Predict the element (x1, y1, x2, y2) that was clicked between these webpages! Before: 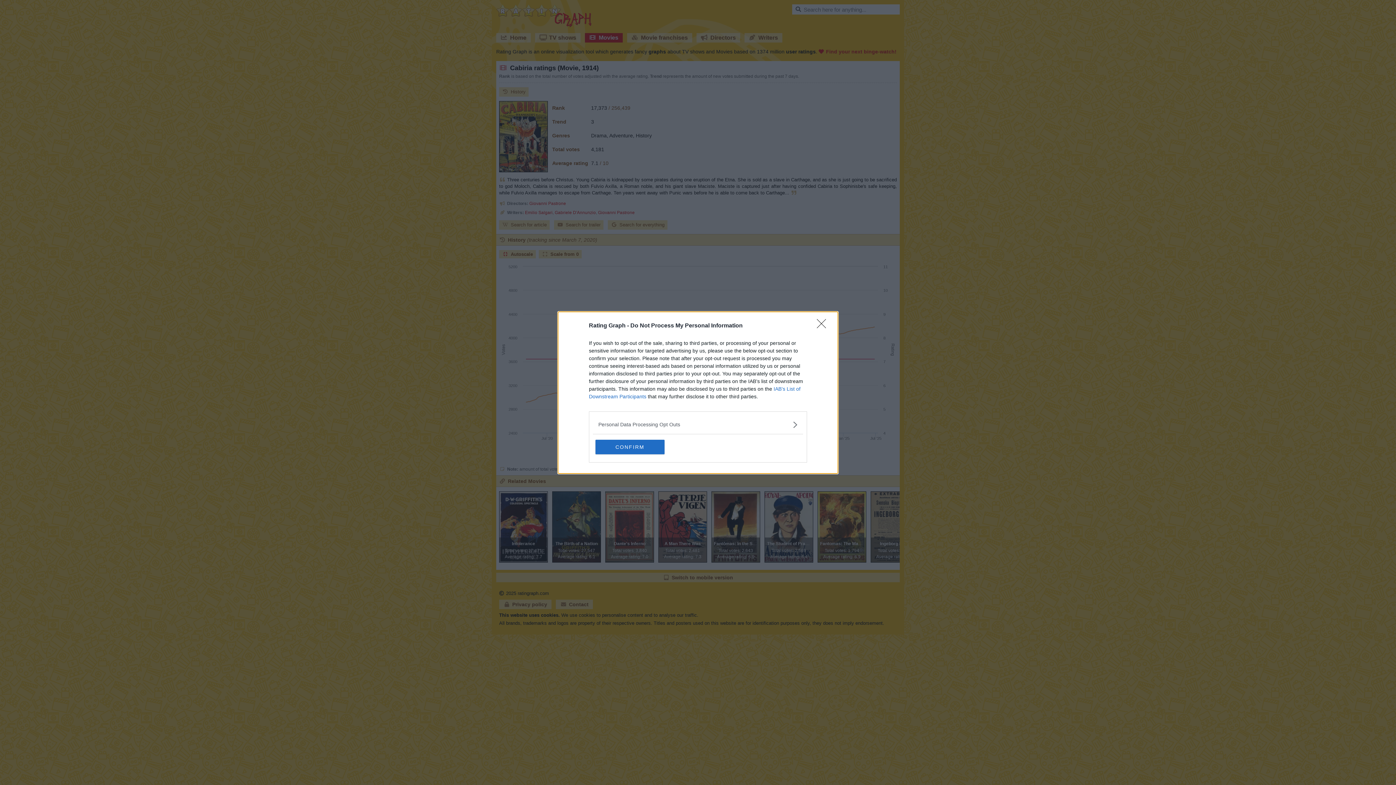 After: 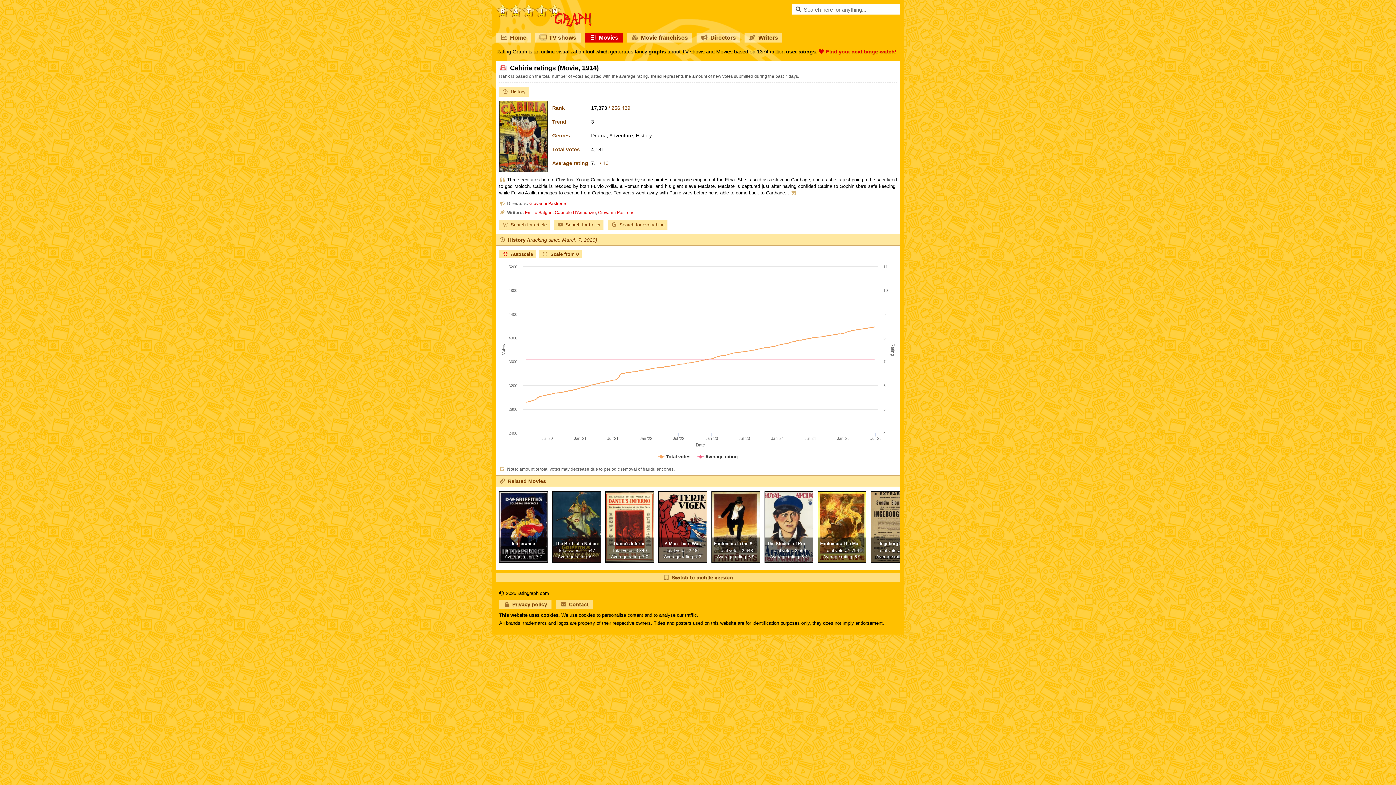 Action: bbox: (595, 439, 664, 454) label: CONFIRM